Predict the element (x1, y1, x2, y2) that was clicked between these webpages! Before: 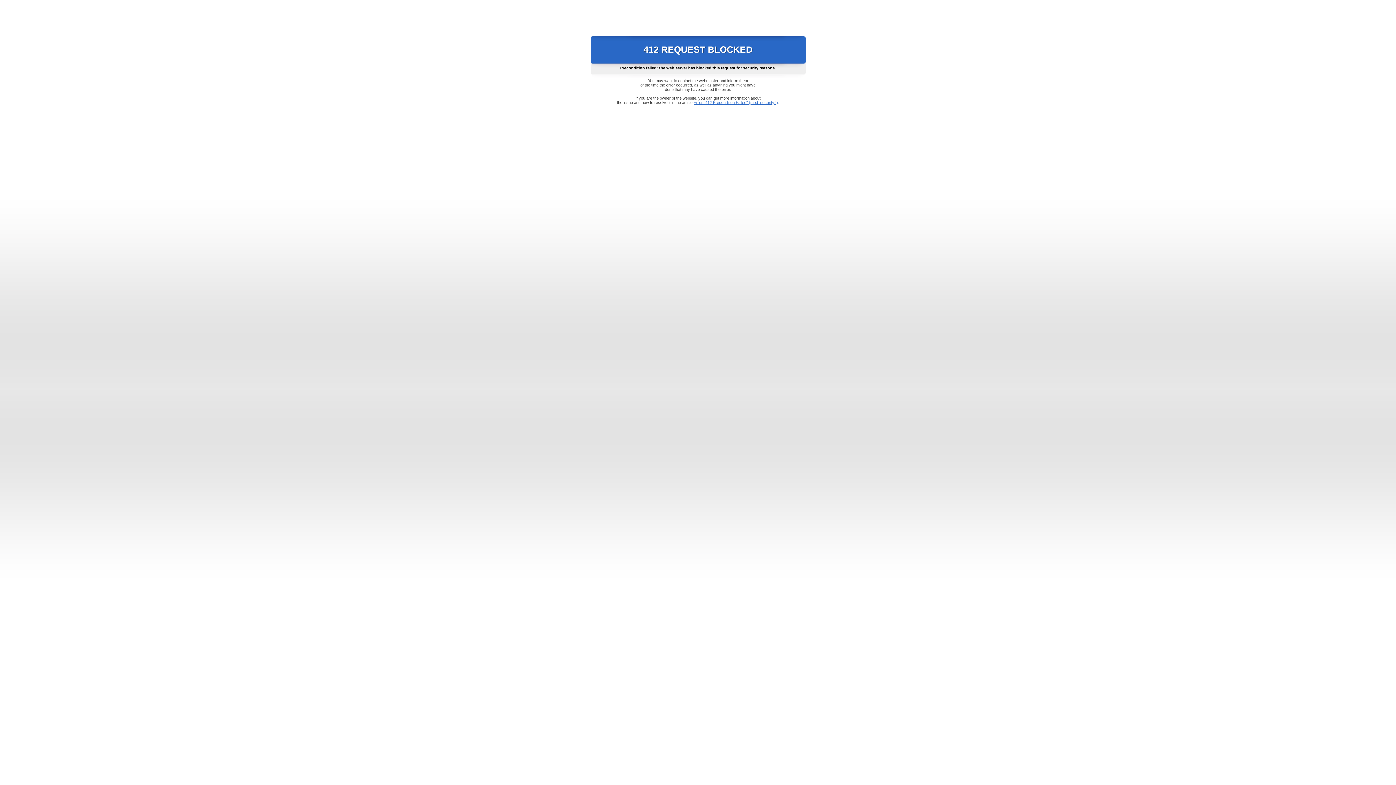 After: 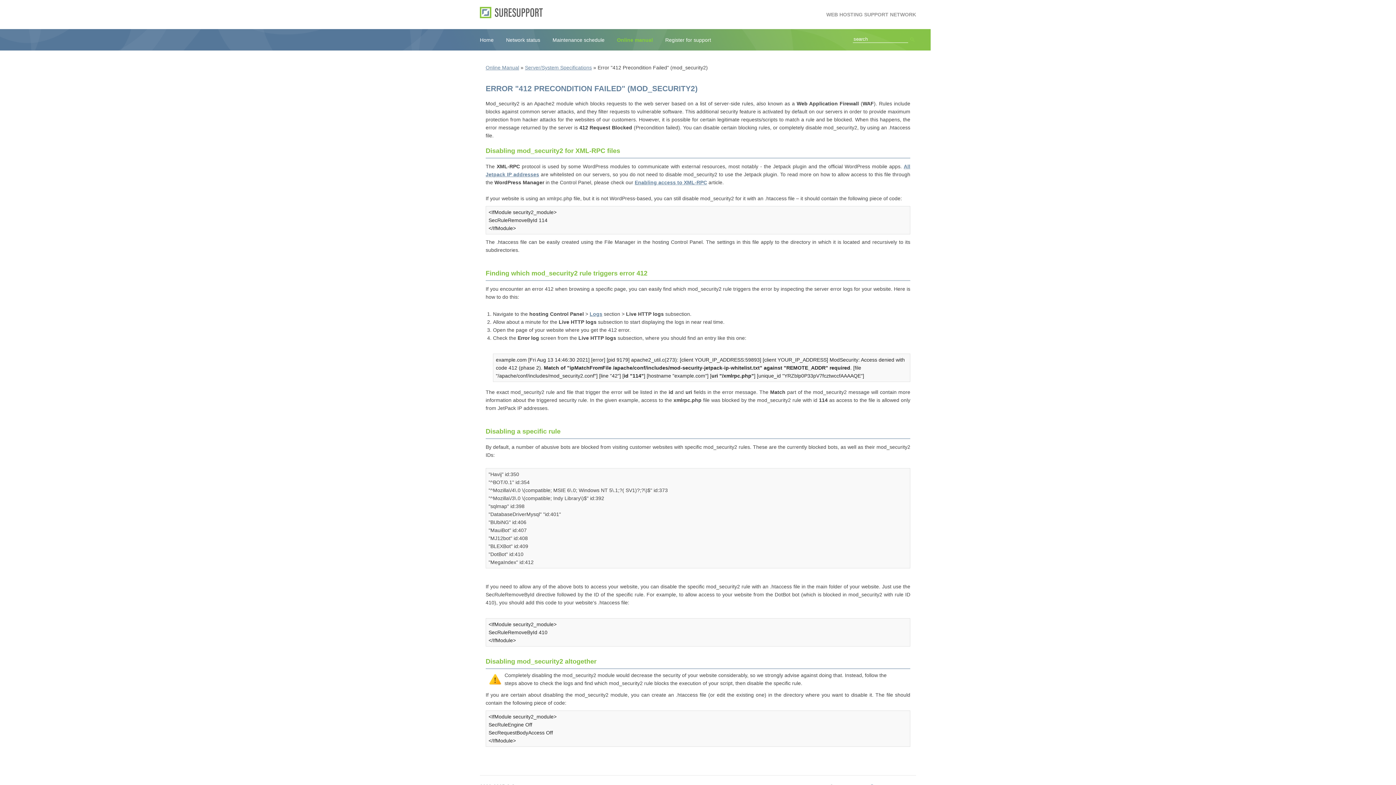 Action: label: Error "412 Precondition Failed" (mod_security2) bbox: (693, 100, 778, 104)